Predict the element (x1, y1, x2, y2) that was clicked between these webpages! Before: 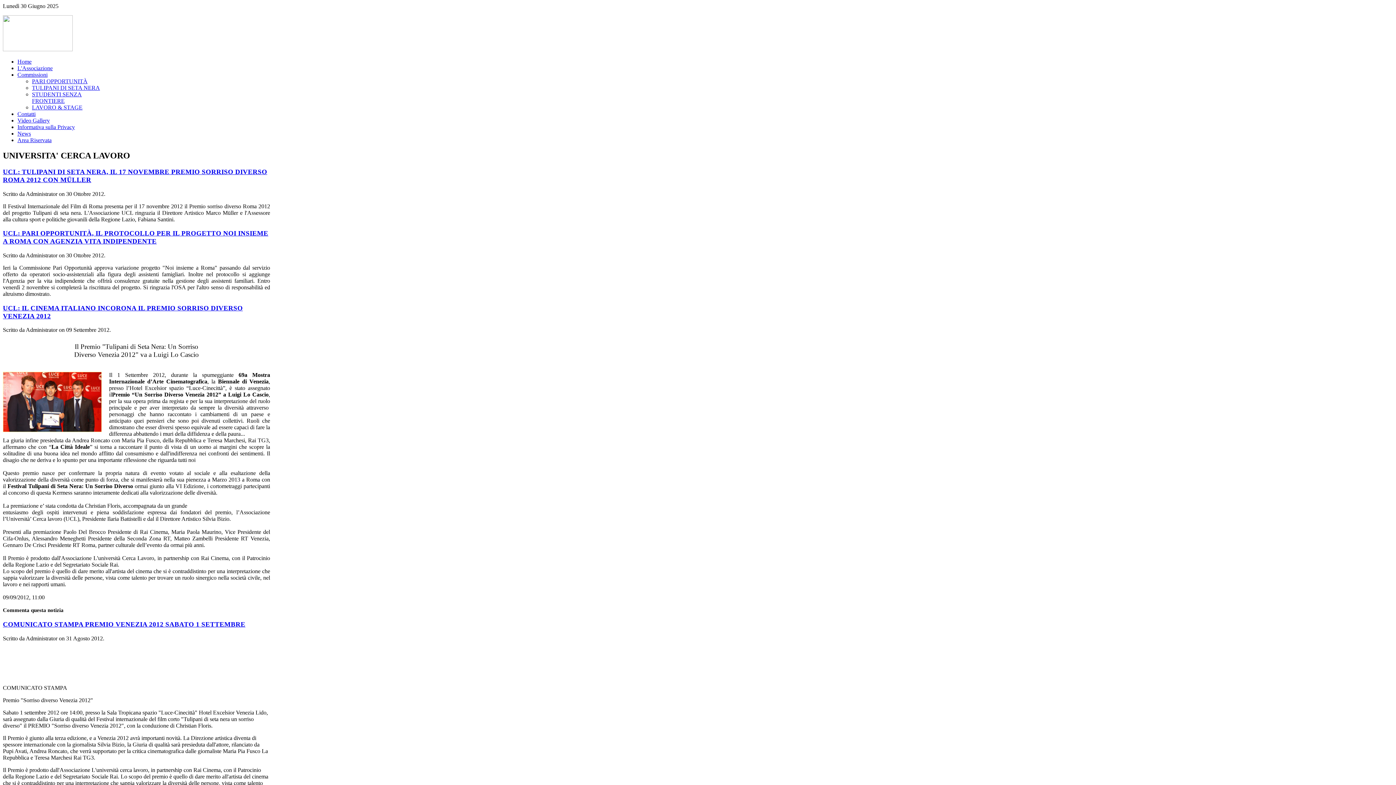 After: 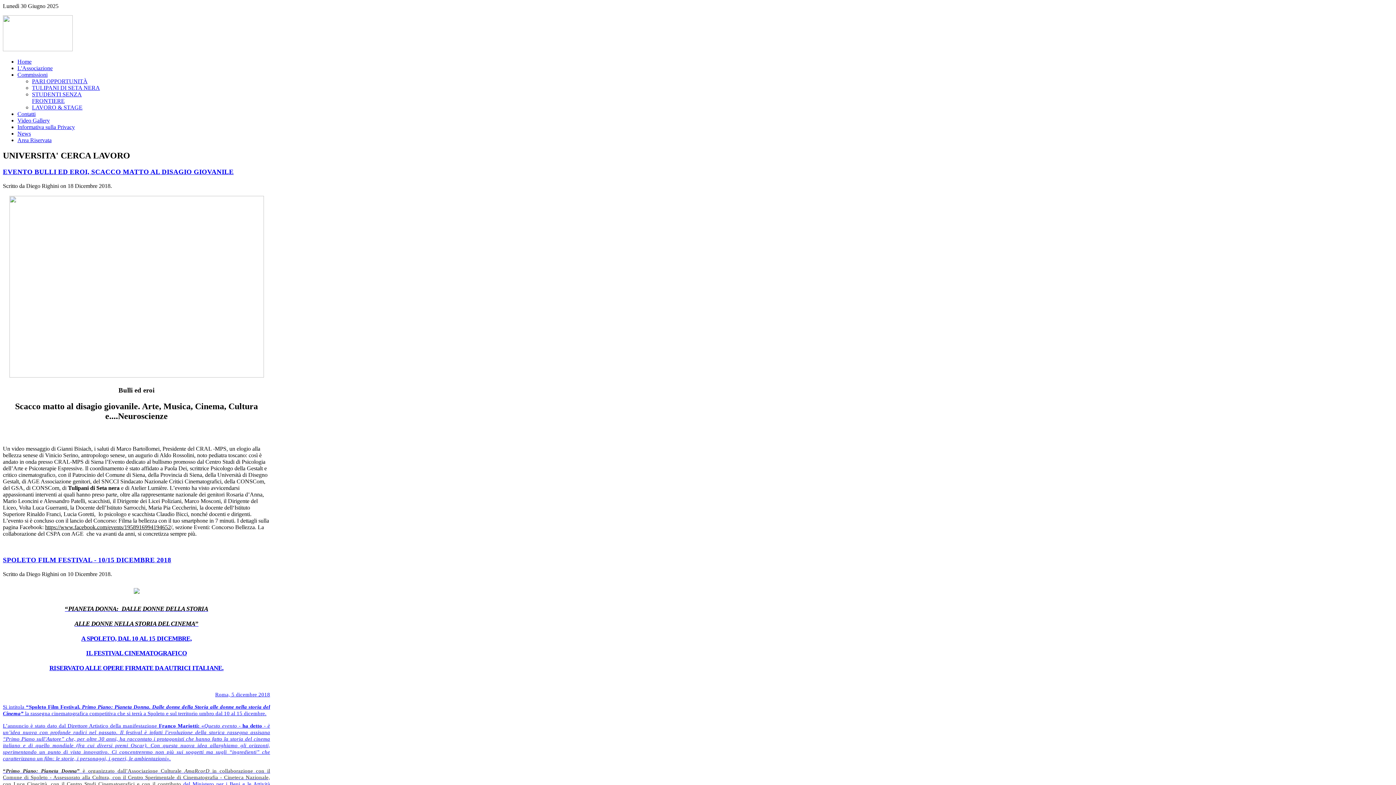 Action: label: News bbox: (17, 130, 30, 136)